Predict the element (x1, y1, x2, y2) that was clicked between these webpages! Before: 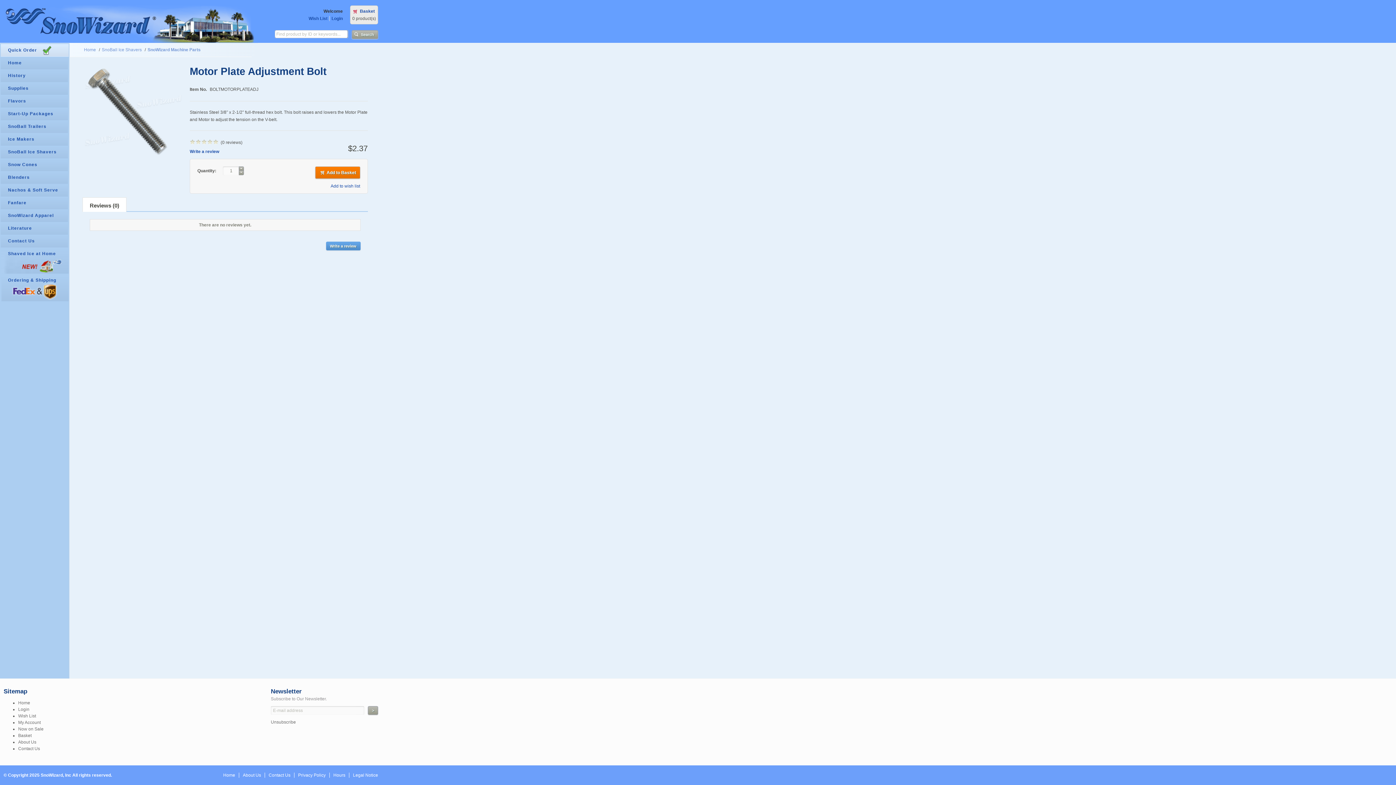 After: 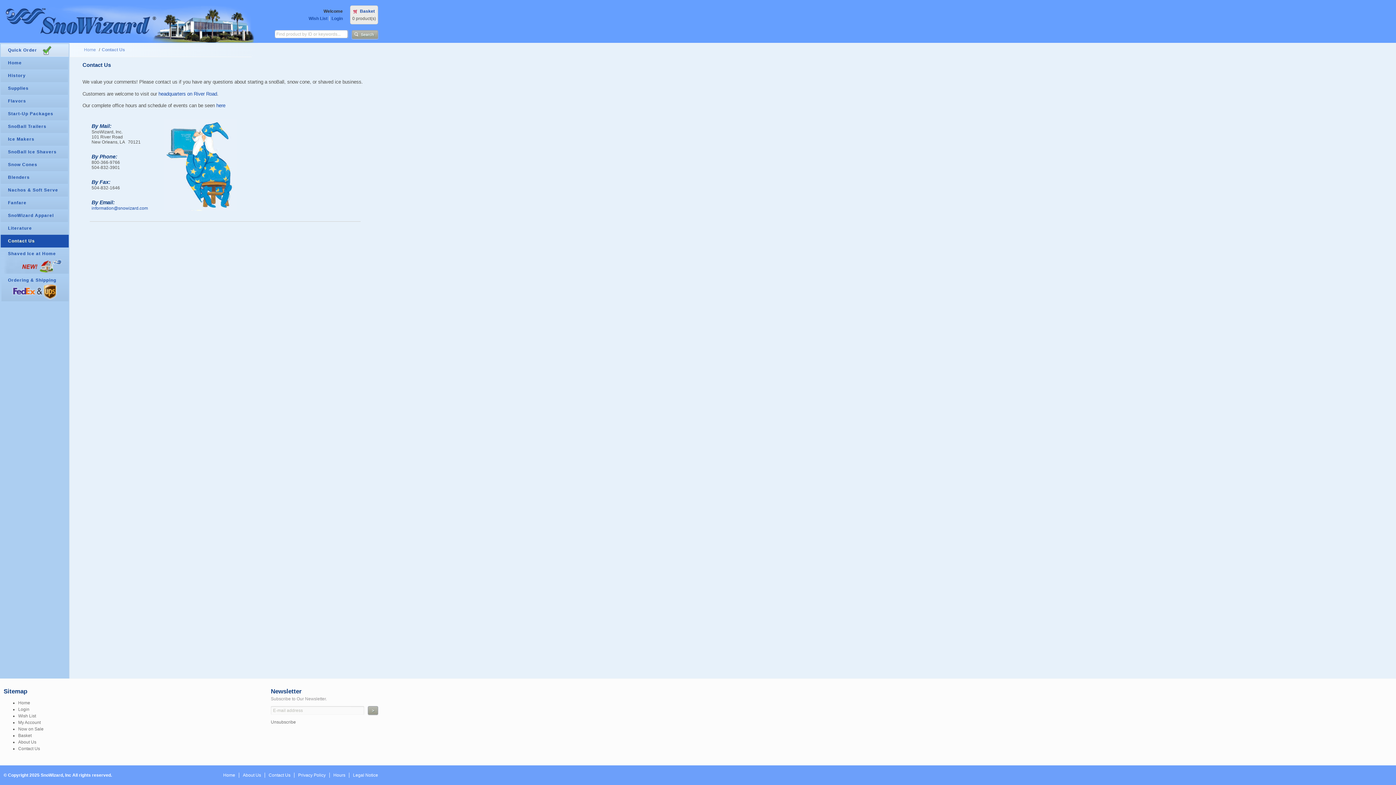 Action: label: Contact Us bbox: (0, 234, 68, 247)